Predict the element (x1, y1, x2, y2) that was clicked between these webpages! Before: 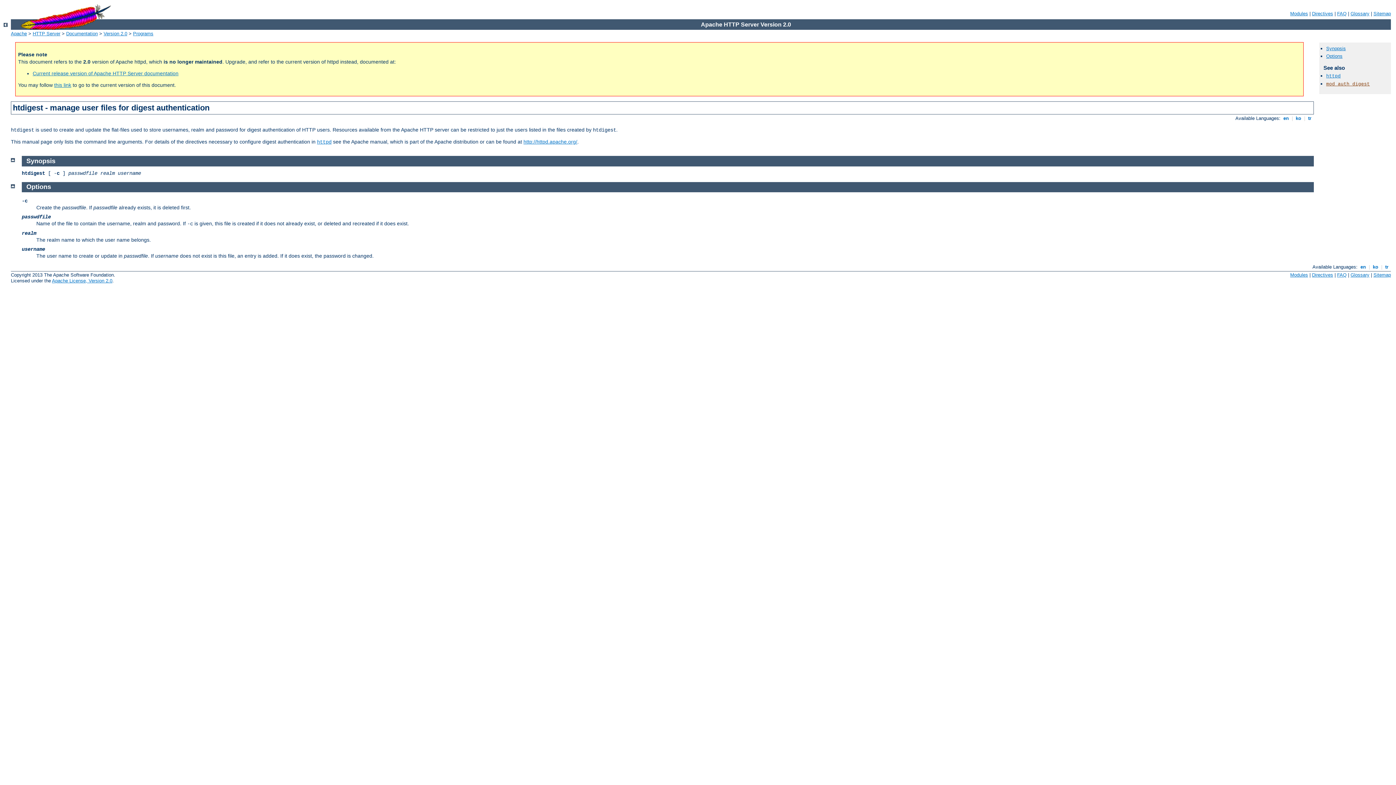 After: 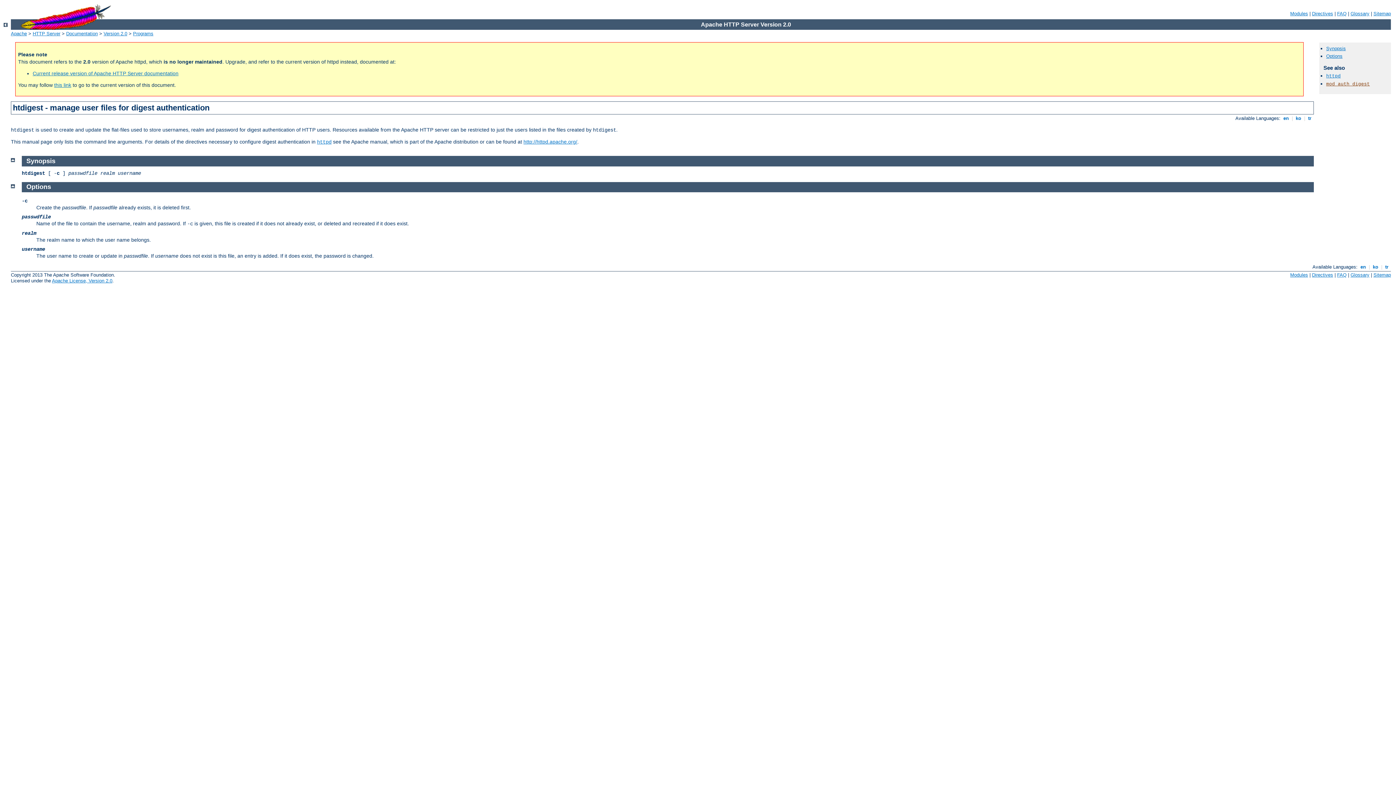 Action: bbox: (26, 157, 55, 164) label: Synopsis